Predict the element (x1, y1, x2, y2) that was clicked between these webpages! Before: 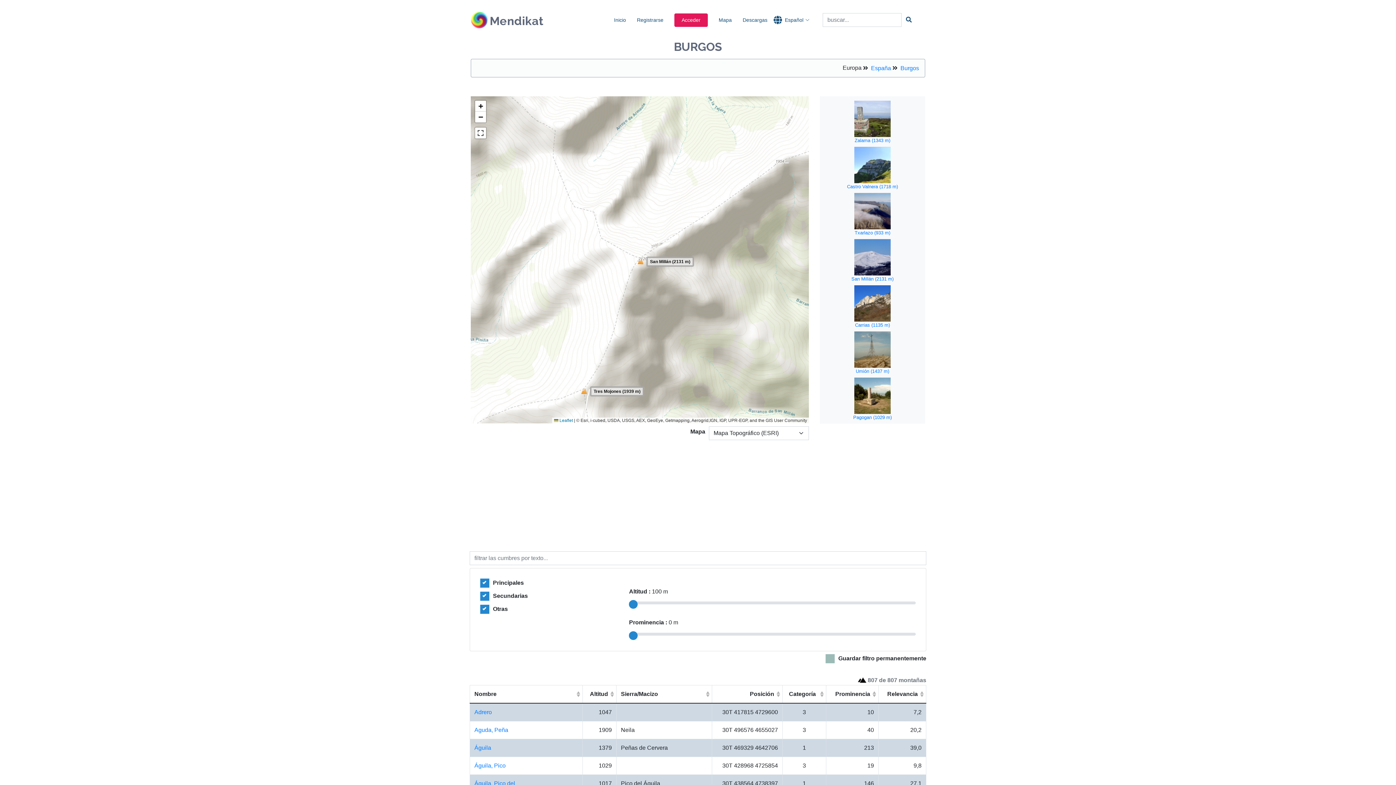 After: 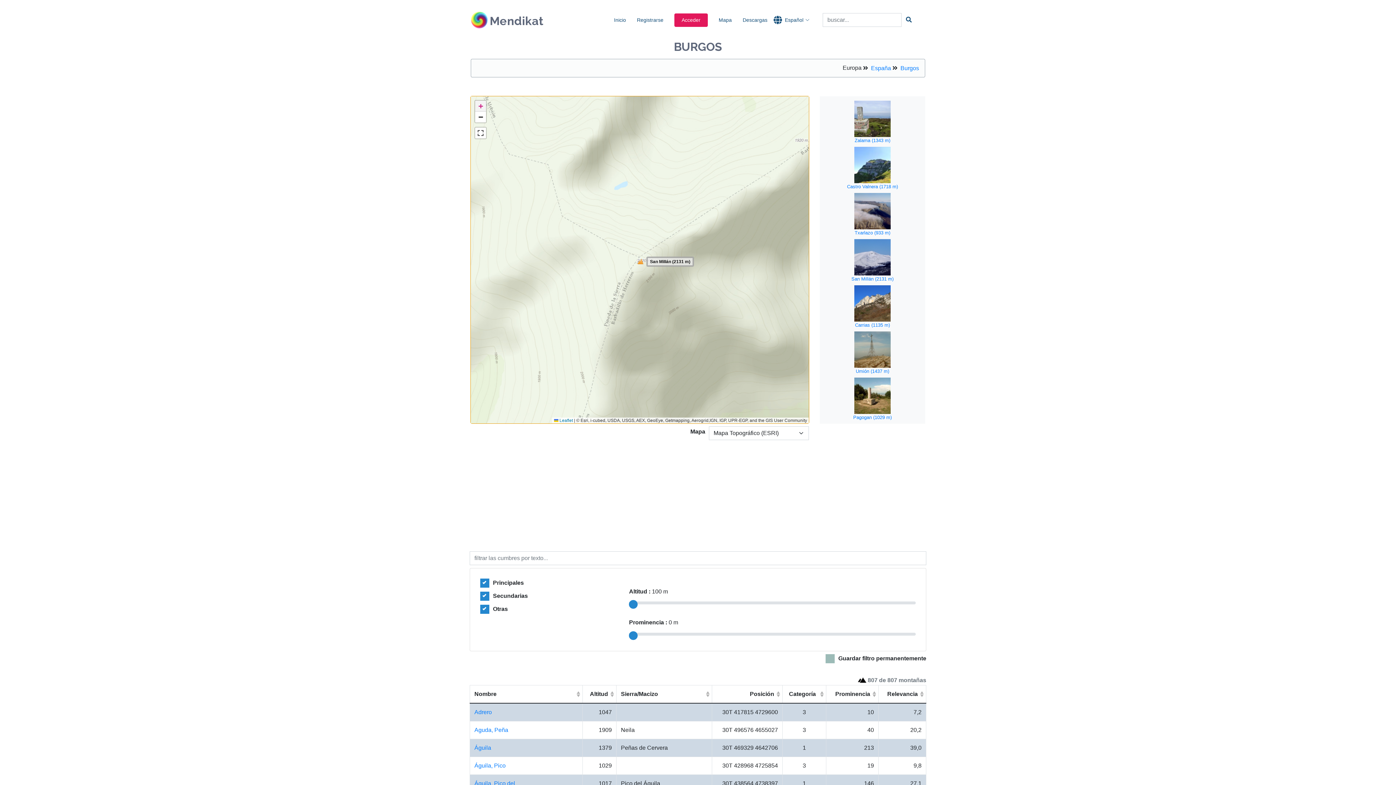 Action: label: Zoom in bbox: (475, 100, 486, 111)